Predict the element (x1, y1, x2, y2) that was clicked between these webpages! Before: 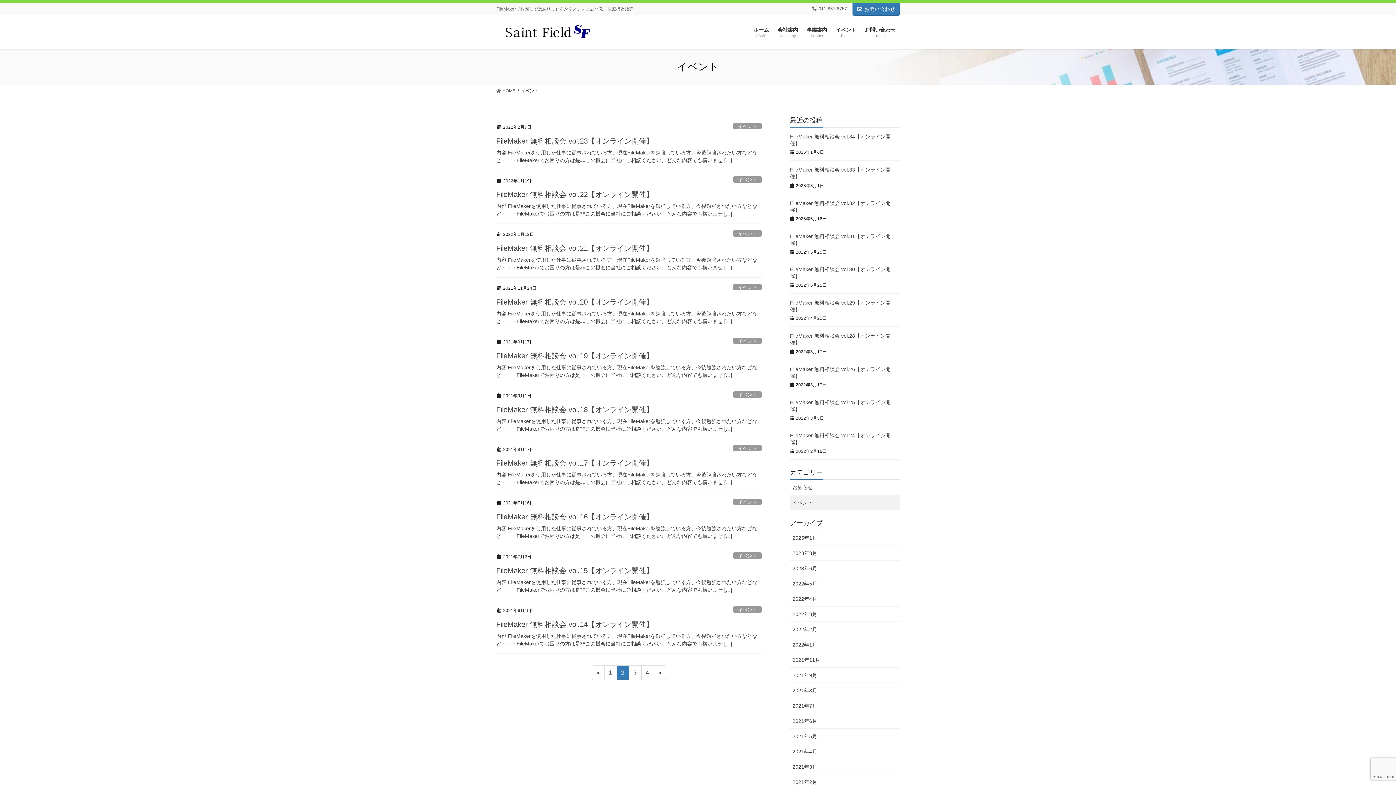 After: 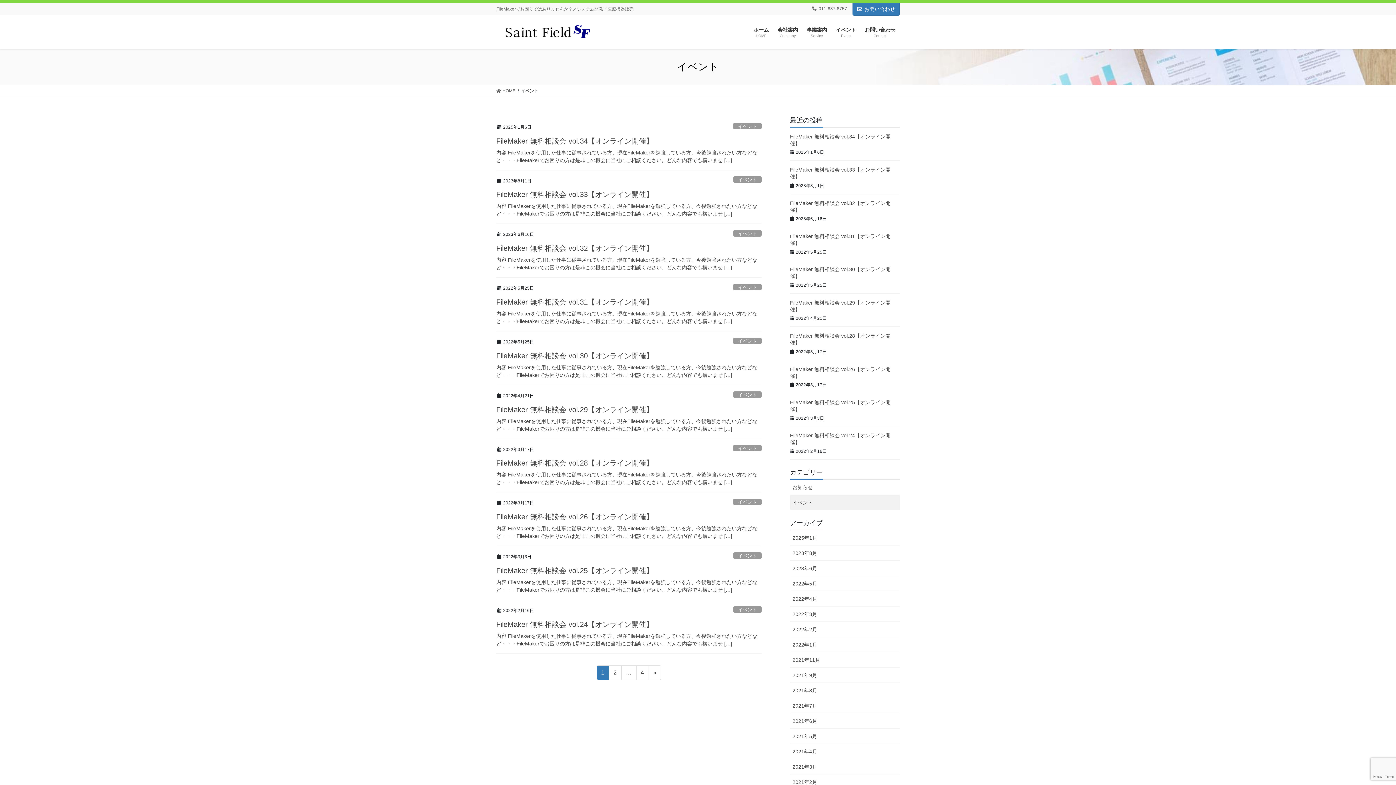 Action: bbox: (790, 495, 900, 510) label: イベント